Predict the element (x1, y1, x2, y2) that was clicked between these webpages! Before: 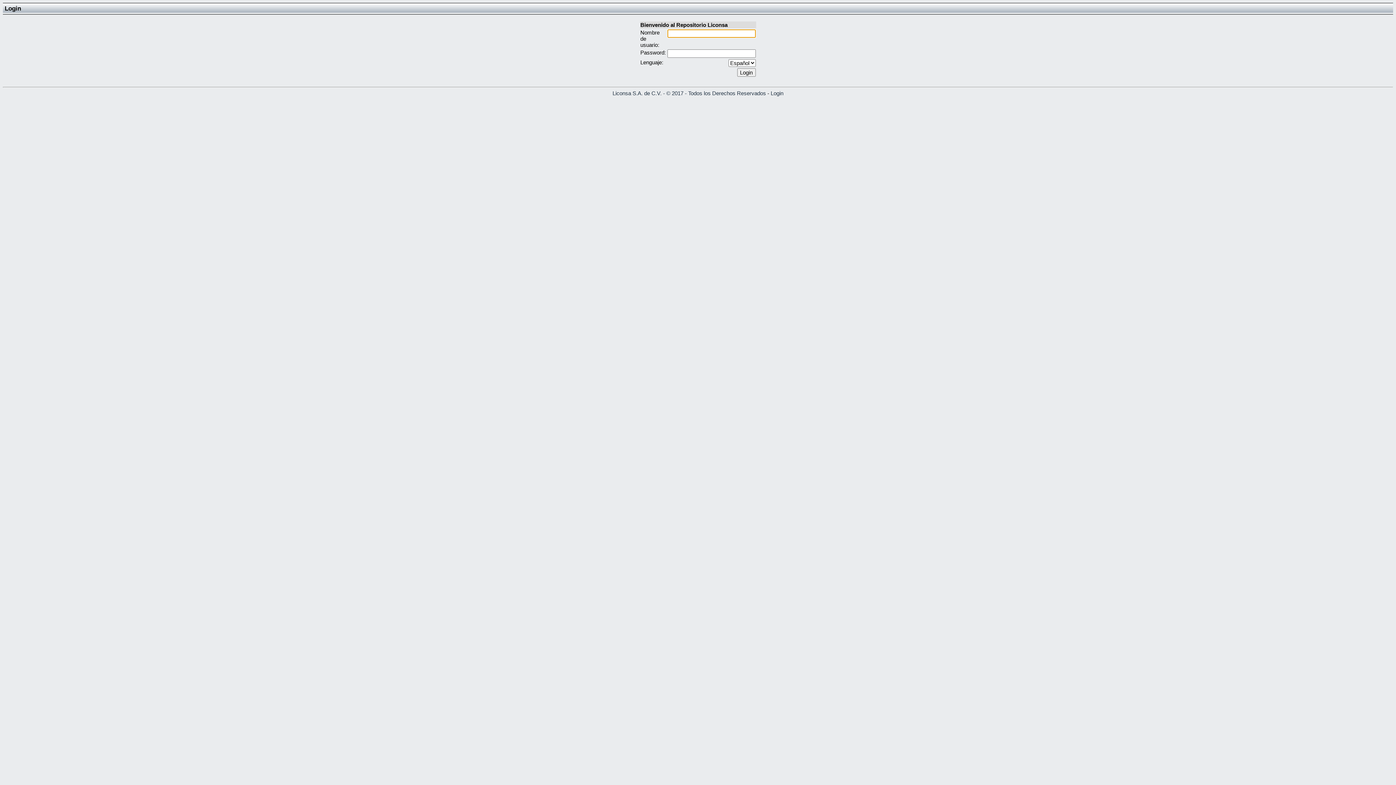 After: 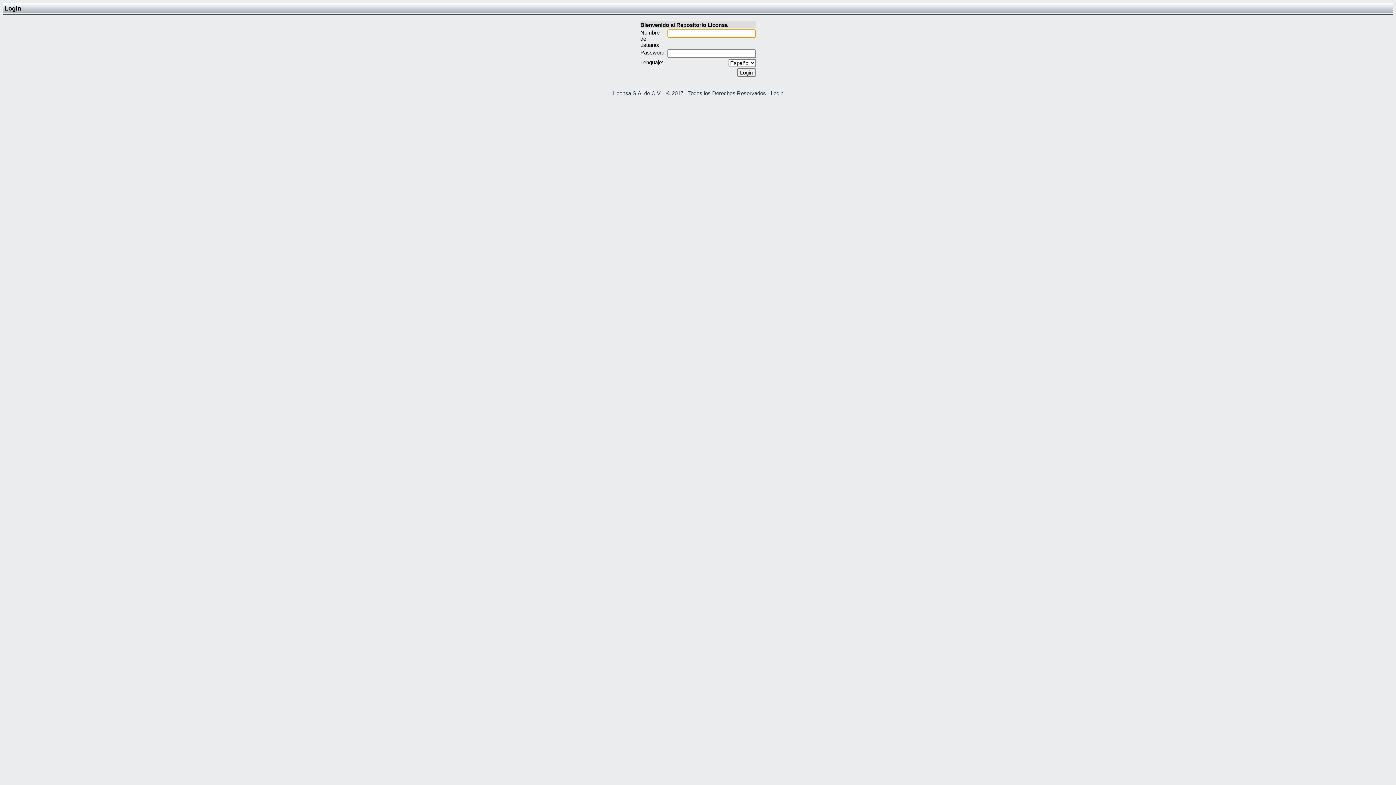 Action: label: Login bbox: (770, 90, 783, 96)